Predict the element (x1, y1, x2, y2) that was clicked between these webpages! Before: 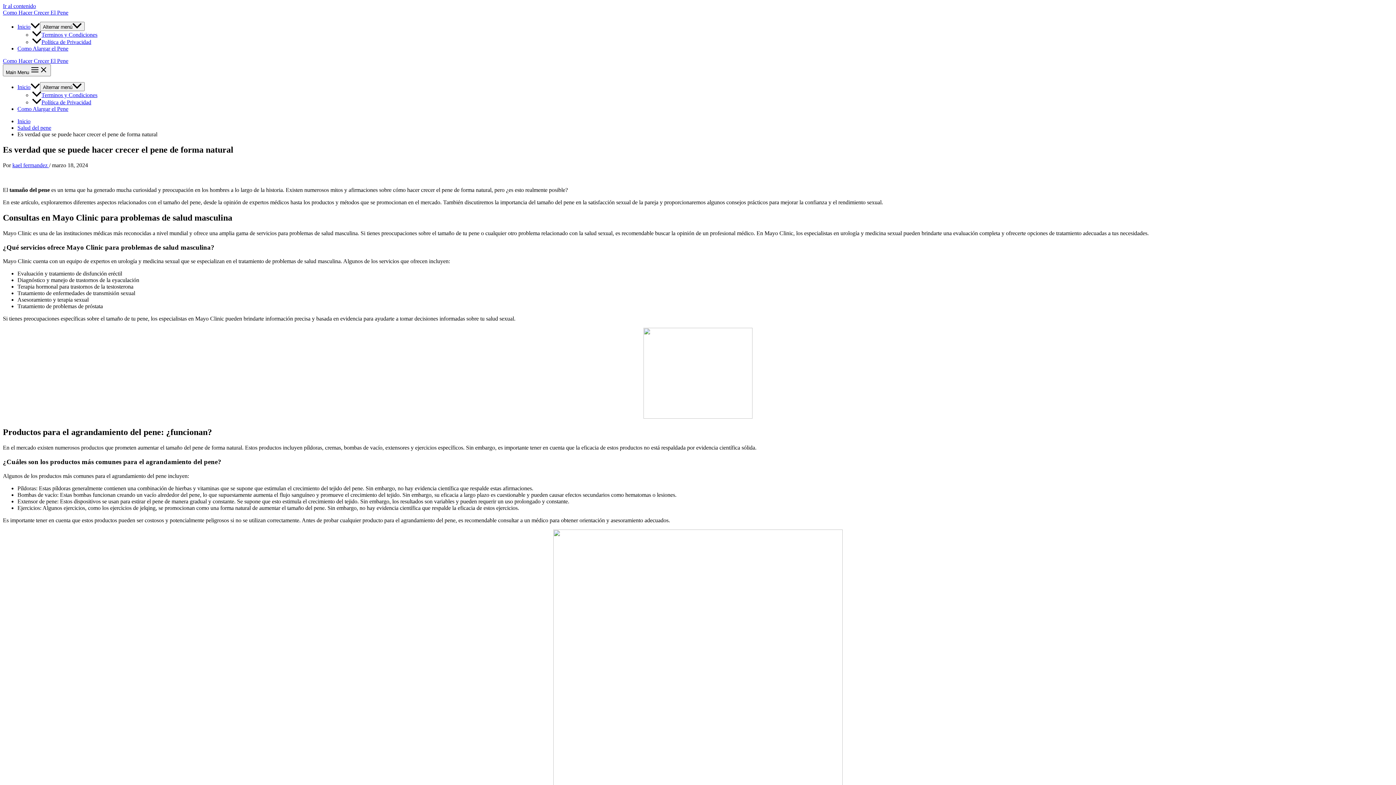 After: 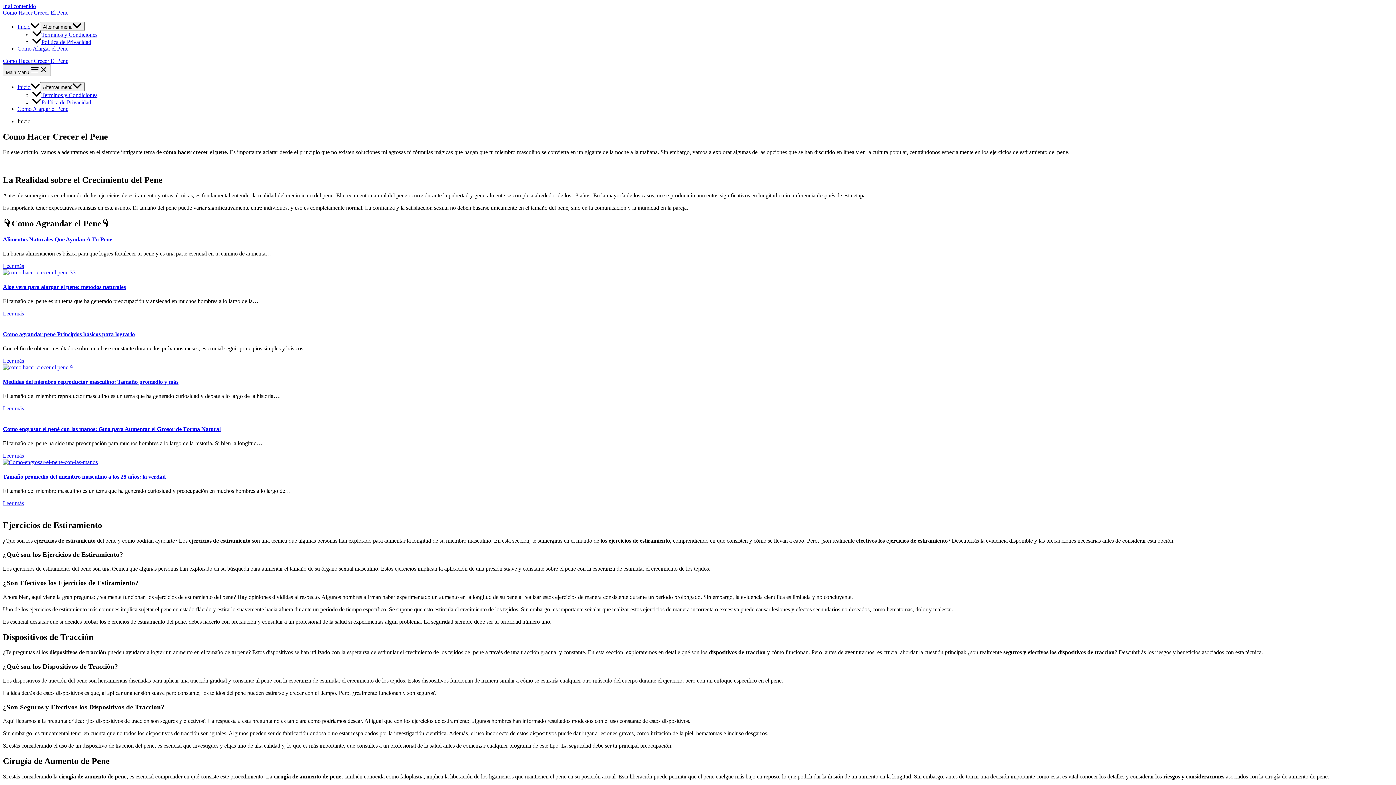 Action: bbox: (2, 9, 68, 15) label: Como Hacer Crecer El Pene